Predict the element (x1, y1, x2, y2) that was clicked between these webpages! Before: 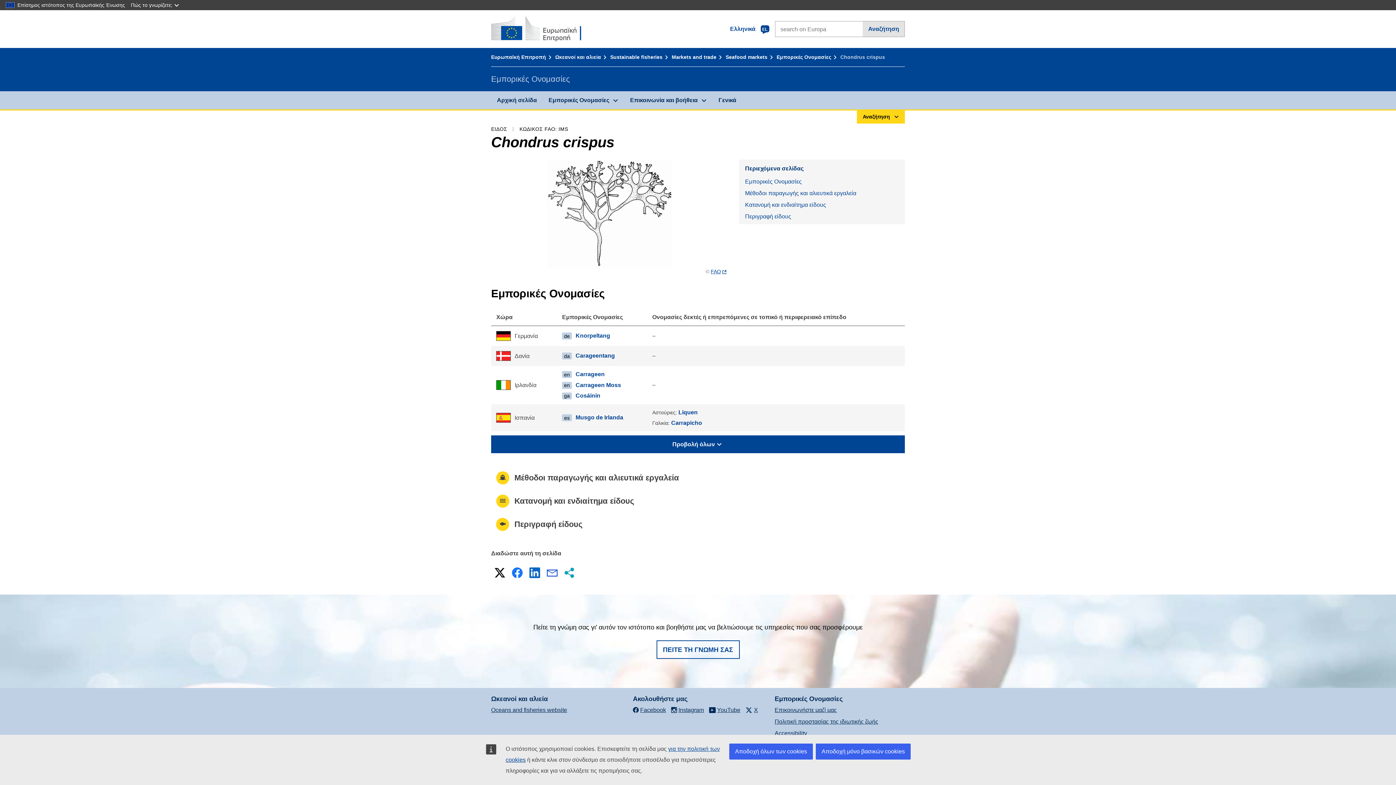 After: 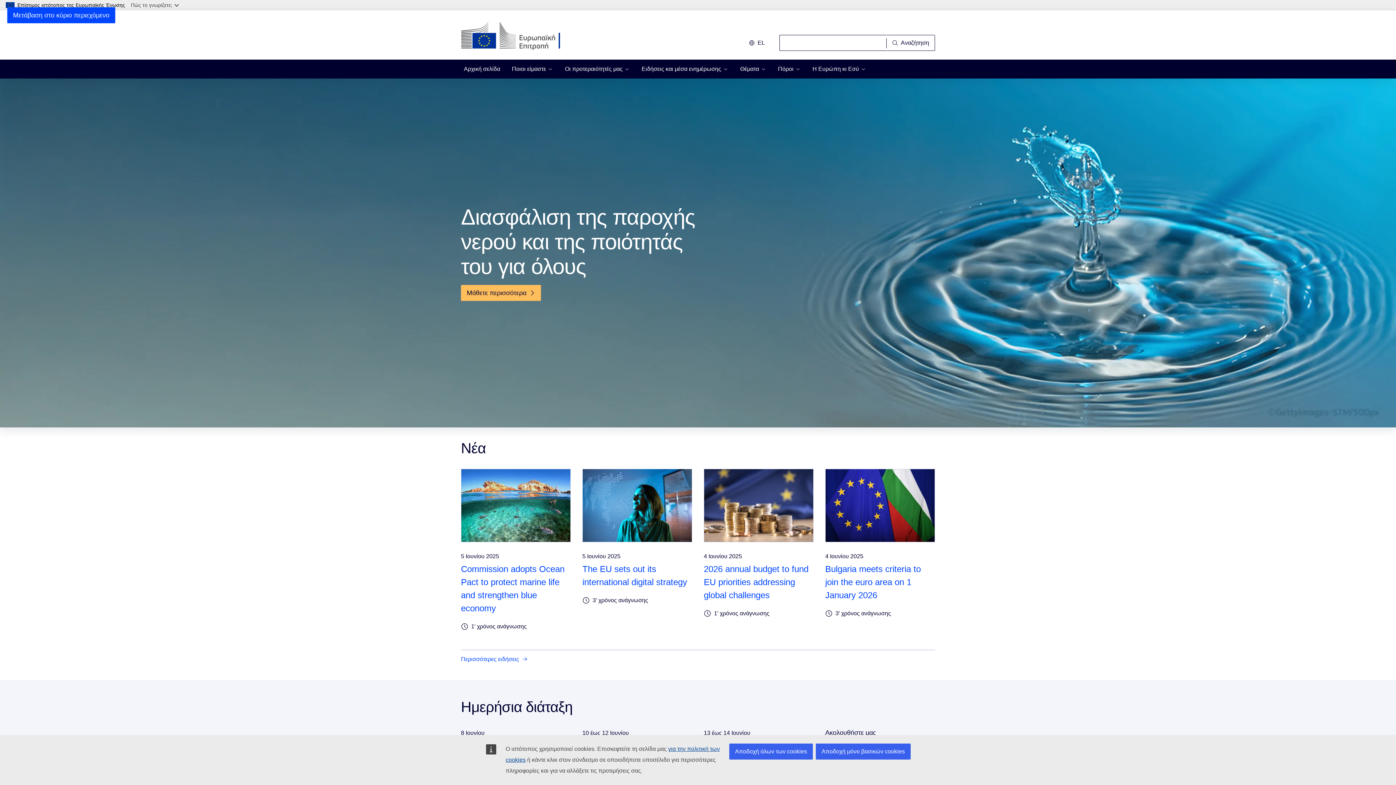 Action: bbox: (491, 54, 553, 60) label: Ευρωπαϊκή Επιτροπή